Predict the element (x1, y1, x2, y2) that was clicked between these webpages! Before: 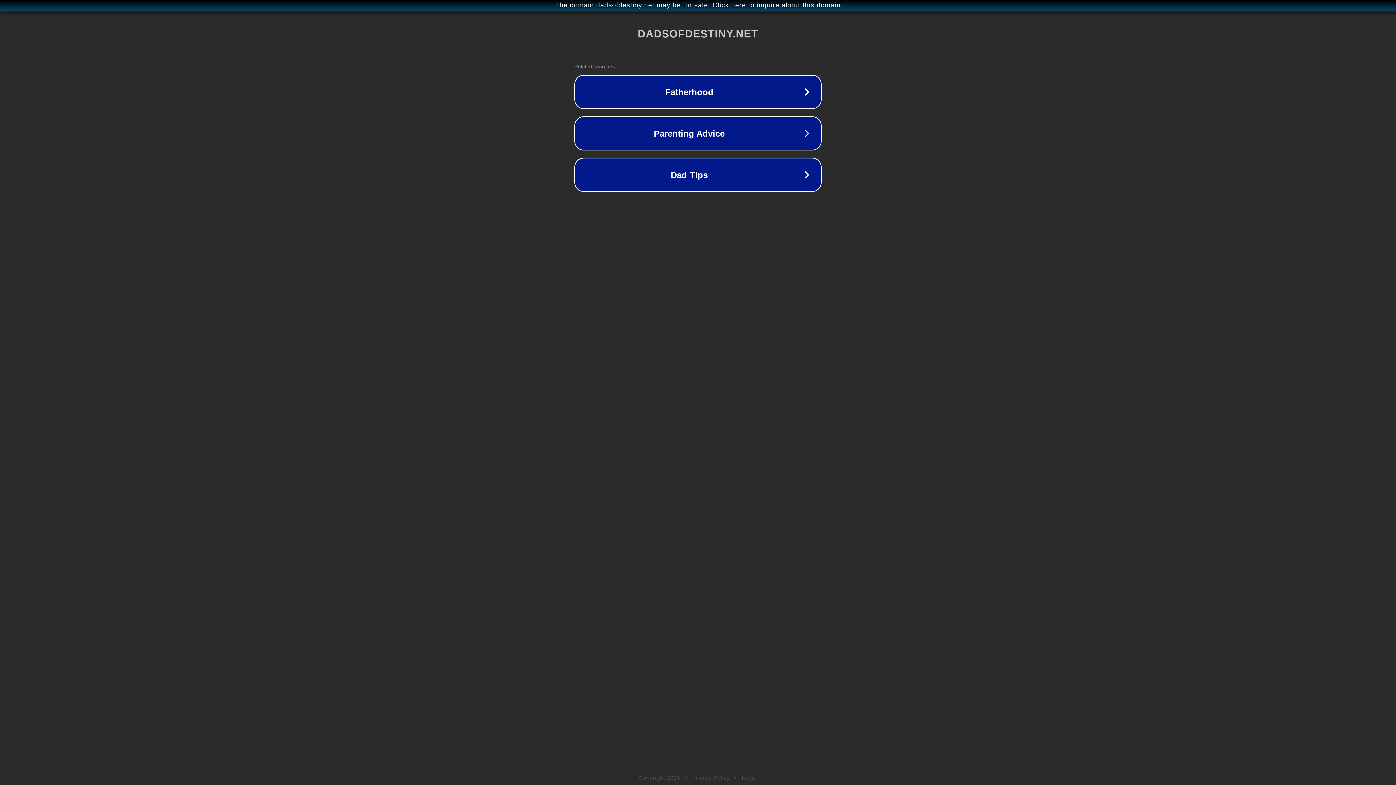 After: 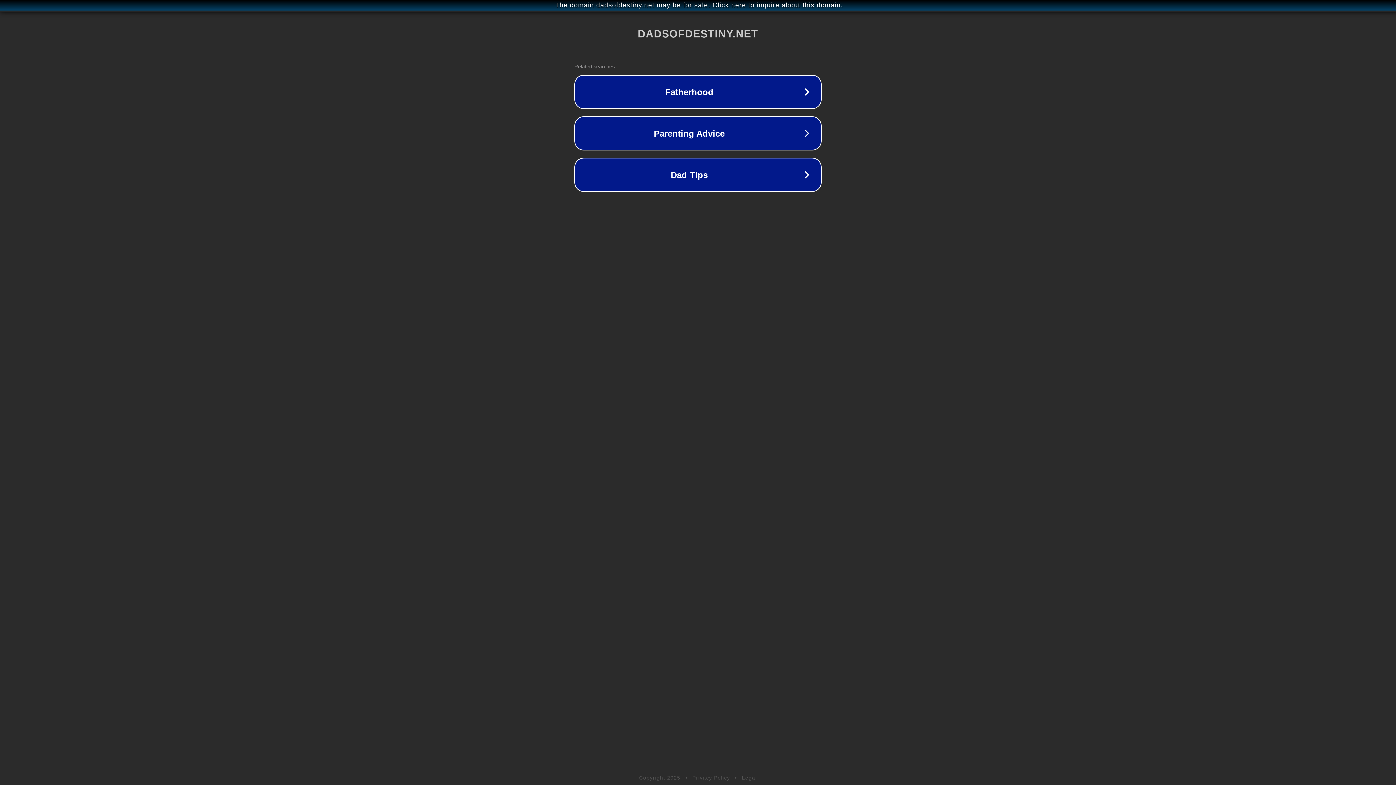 Action: bbox: (692, 775, 730, 781) label: Privacy Policy